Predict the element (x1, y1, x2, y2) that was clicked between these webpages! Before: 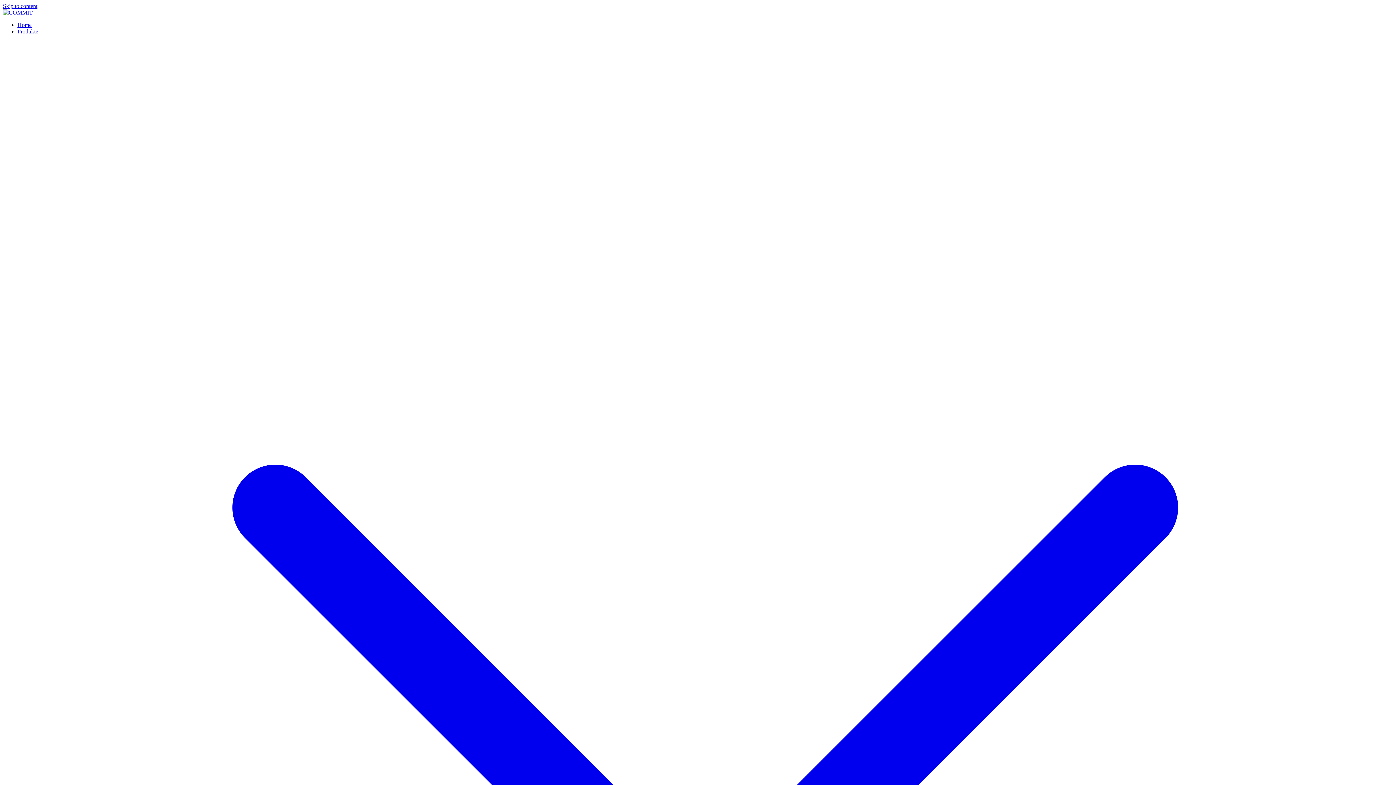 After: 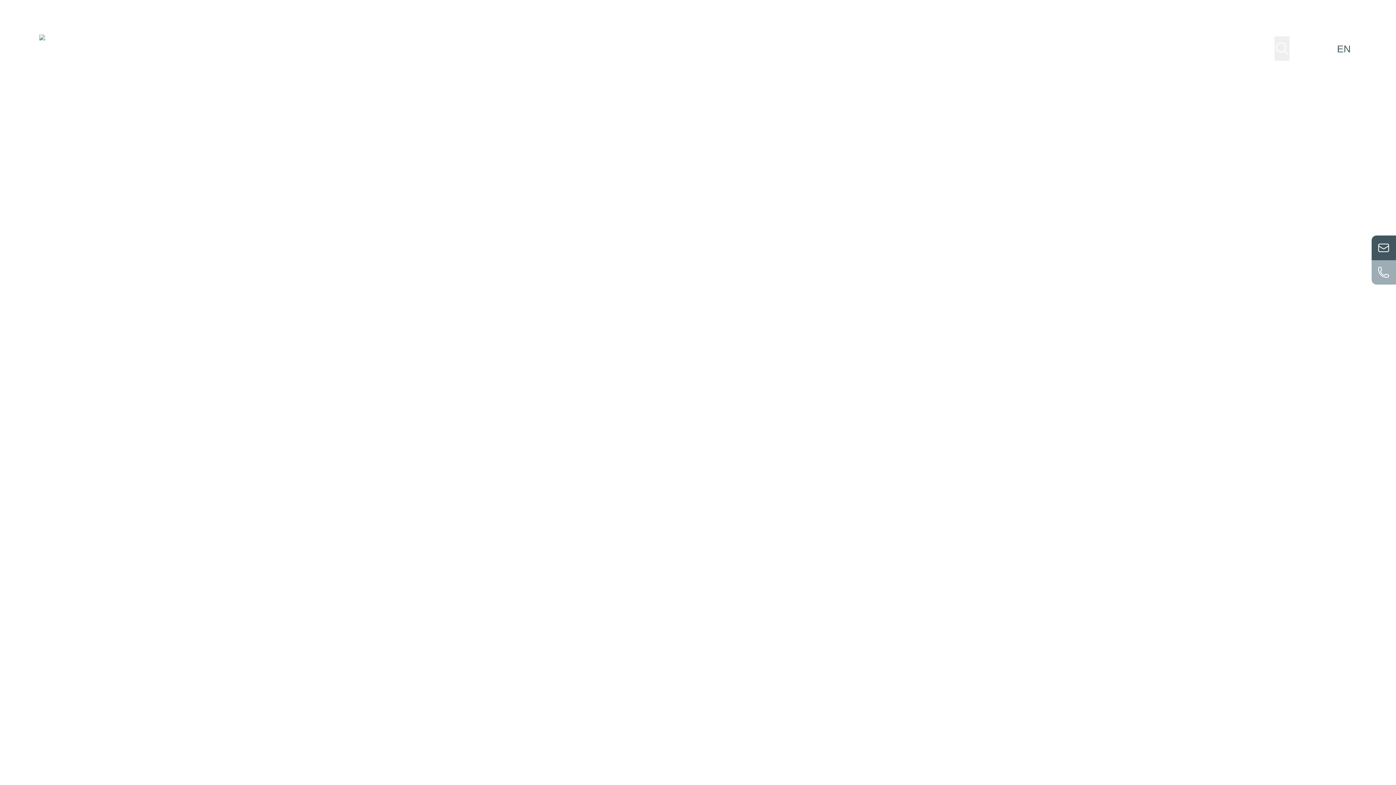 Action: bbox: (2, 9, 32, 15)